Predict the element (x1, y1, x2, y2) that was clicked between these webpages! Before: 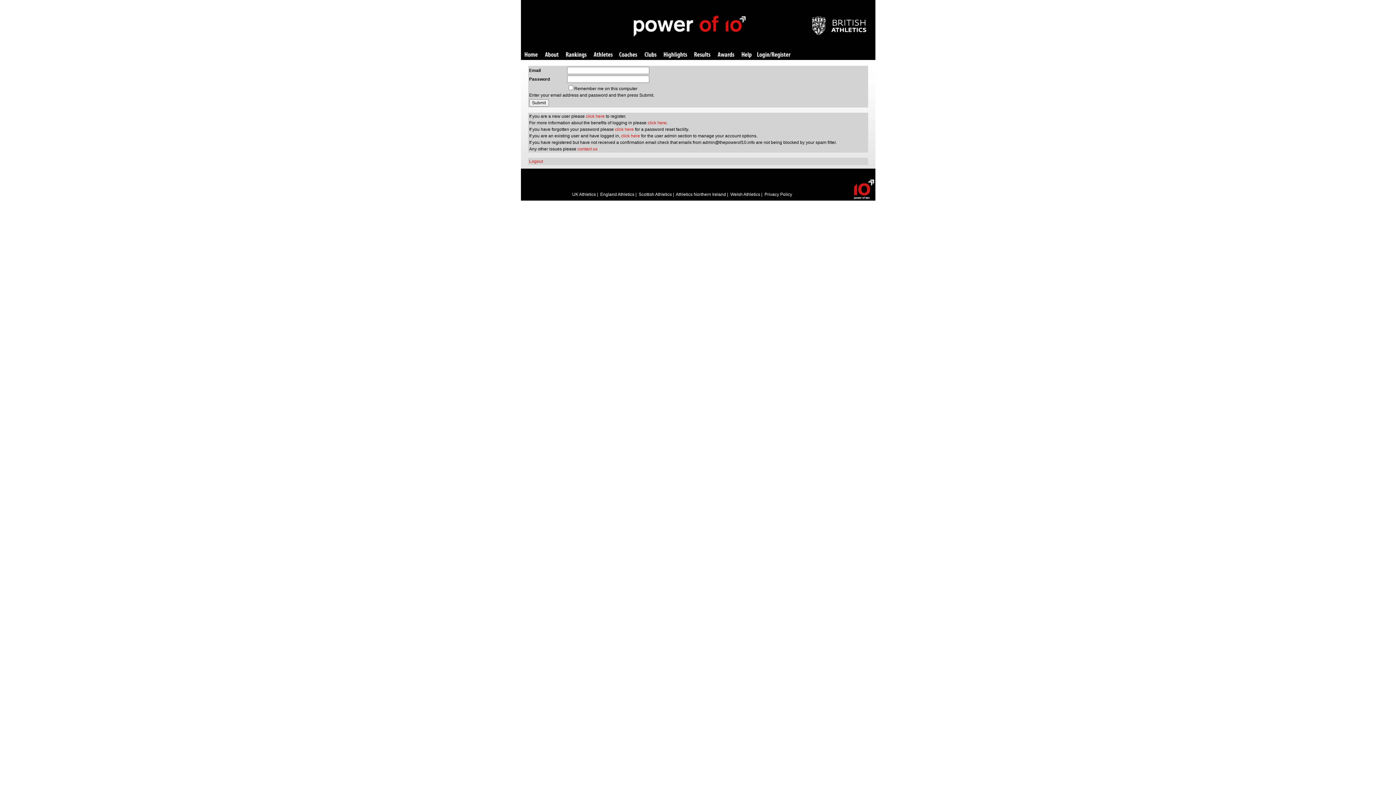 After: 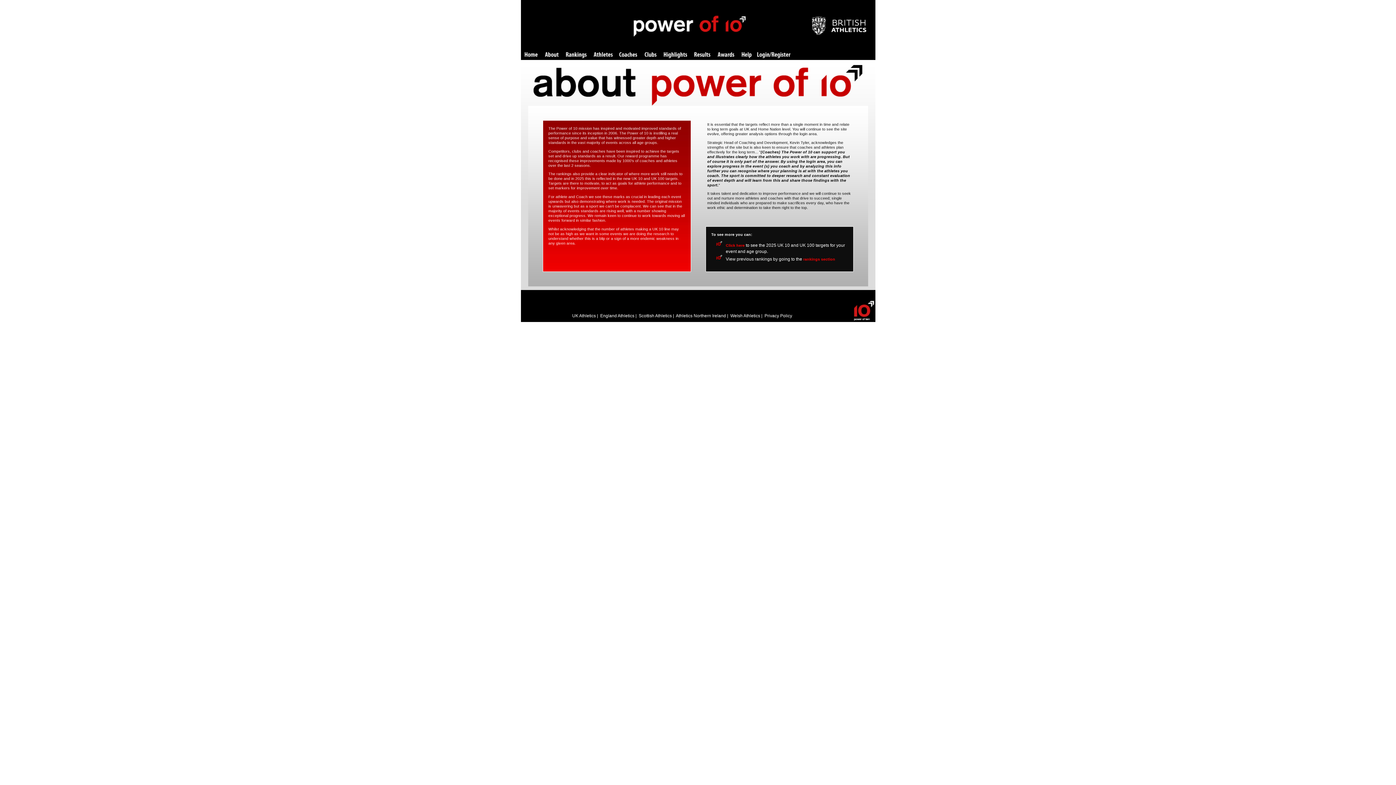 Action: bbox: (544, 52, 558, 58) label: About